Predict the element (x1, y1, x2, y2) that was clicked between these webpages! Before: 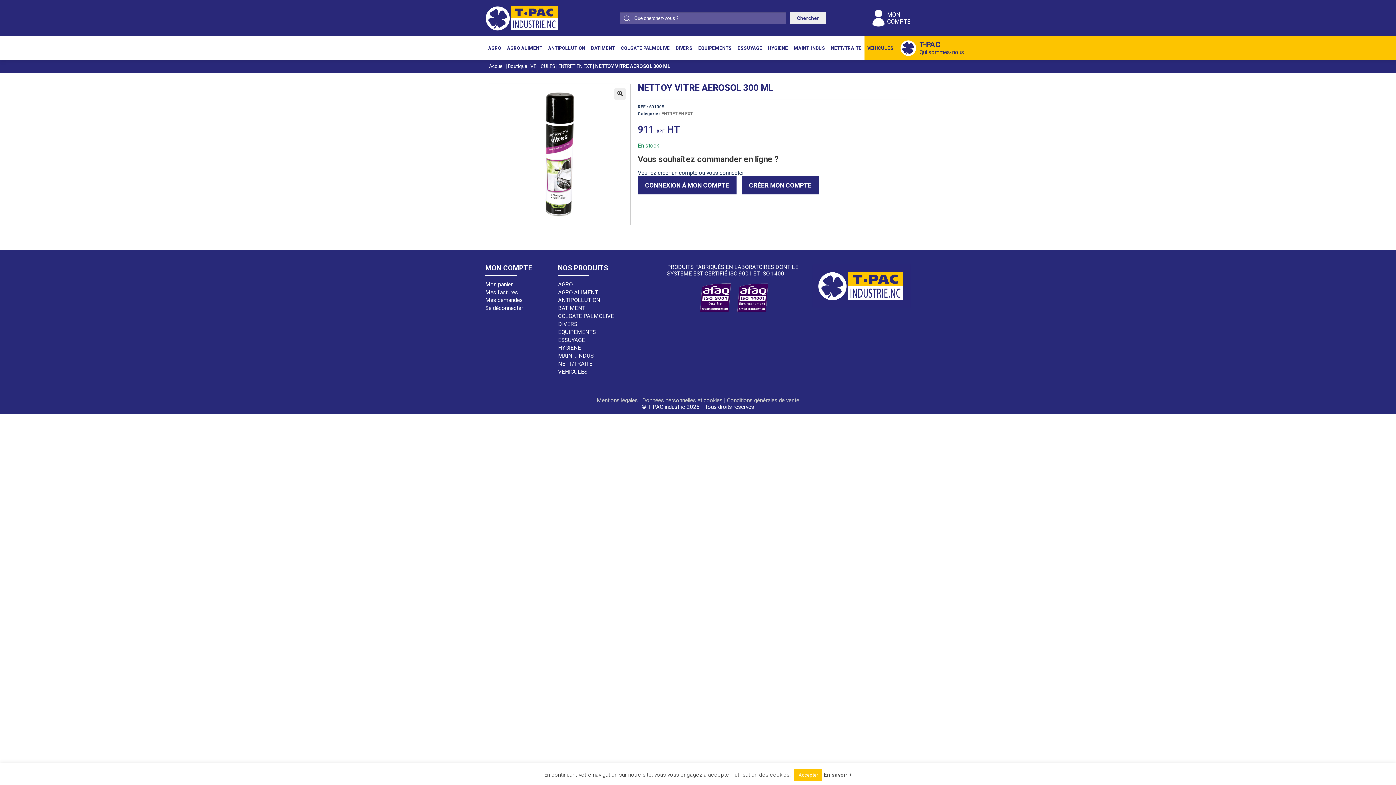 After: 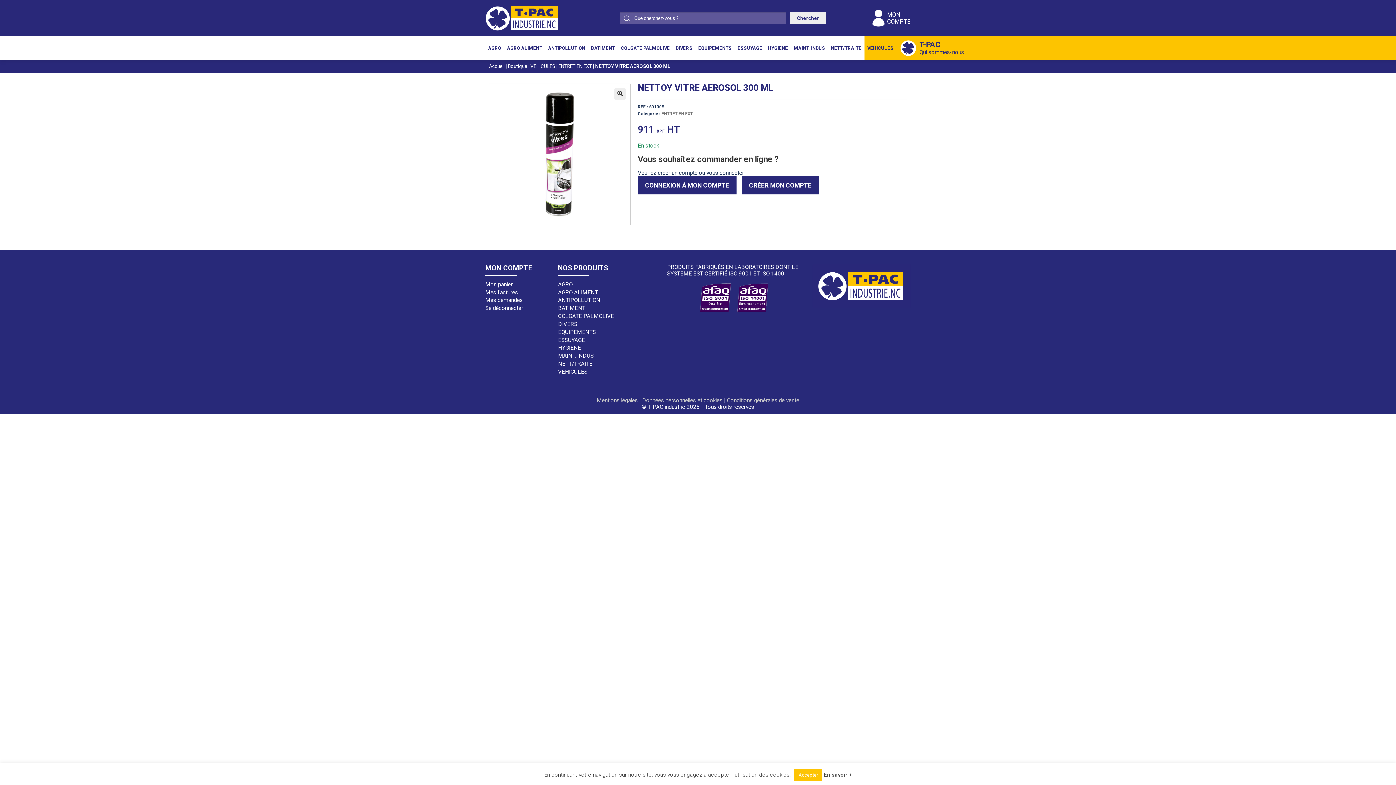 Action: bbox: (824, 772, 852, 778) label: En savoir +